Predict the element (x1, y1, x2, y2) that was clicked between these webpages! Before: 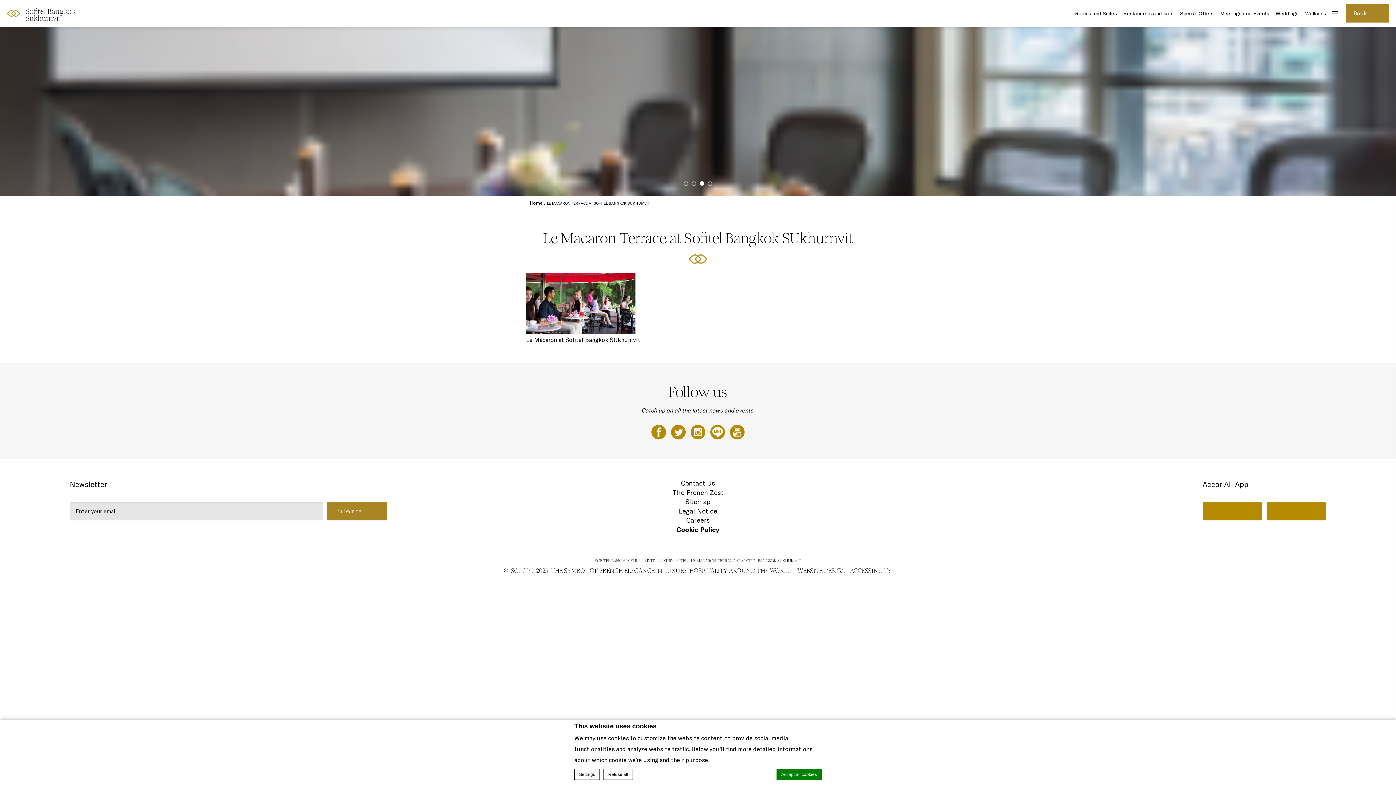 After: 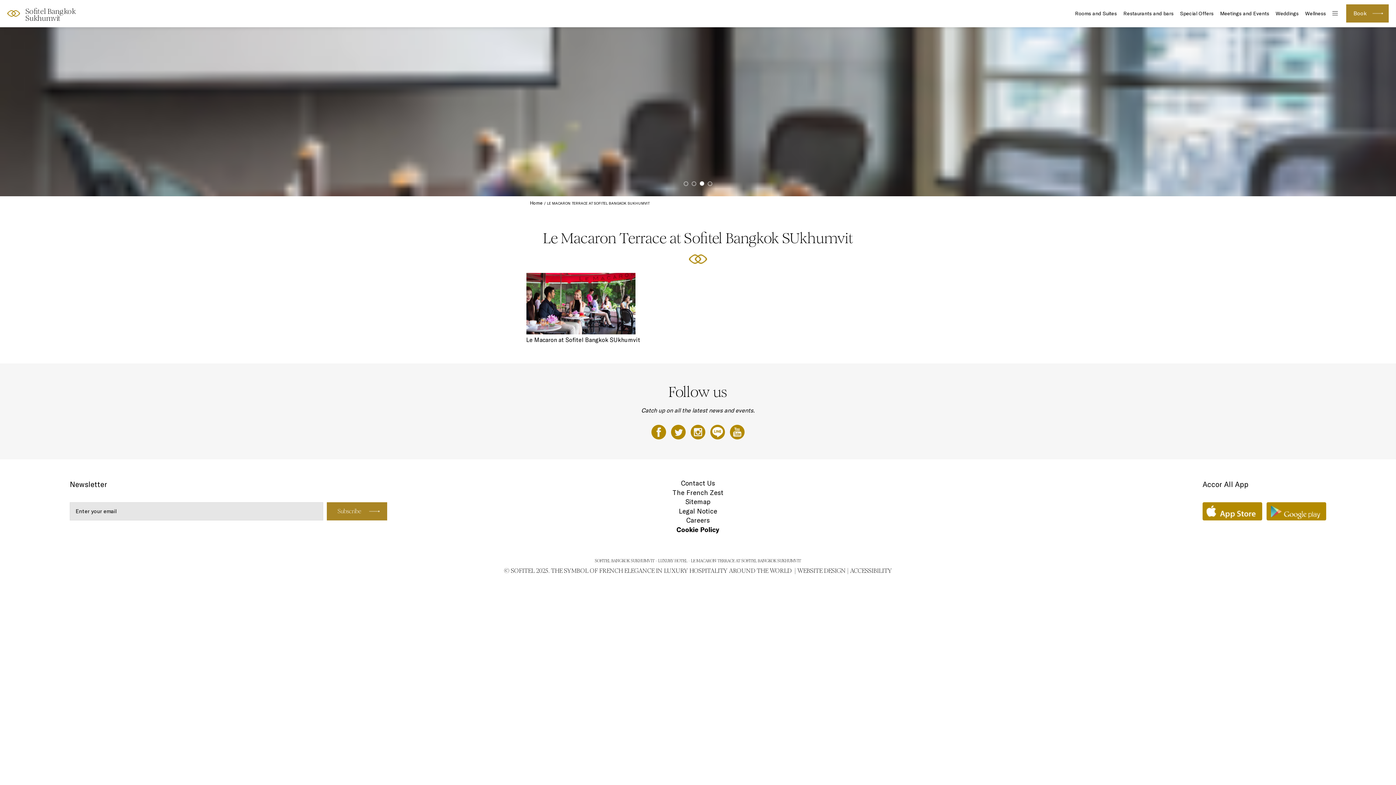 Action: bbox: (708, 181, 712, 186)